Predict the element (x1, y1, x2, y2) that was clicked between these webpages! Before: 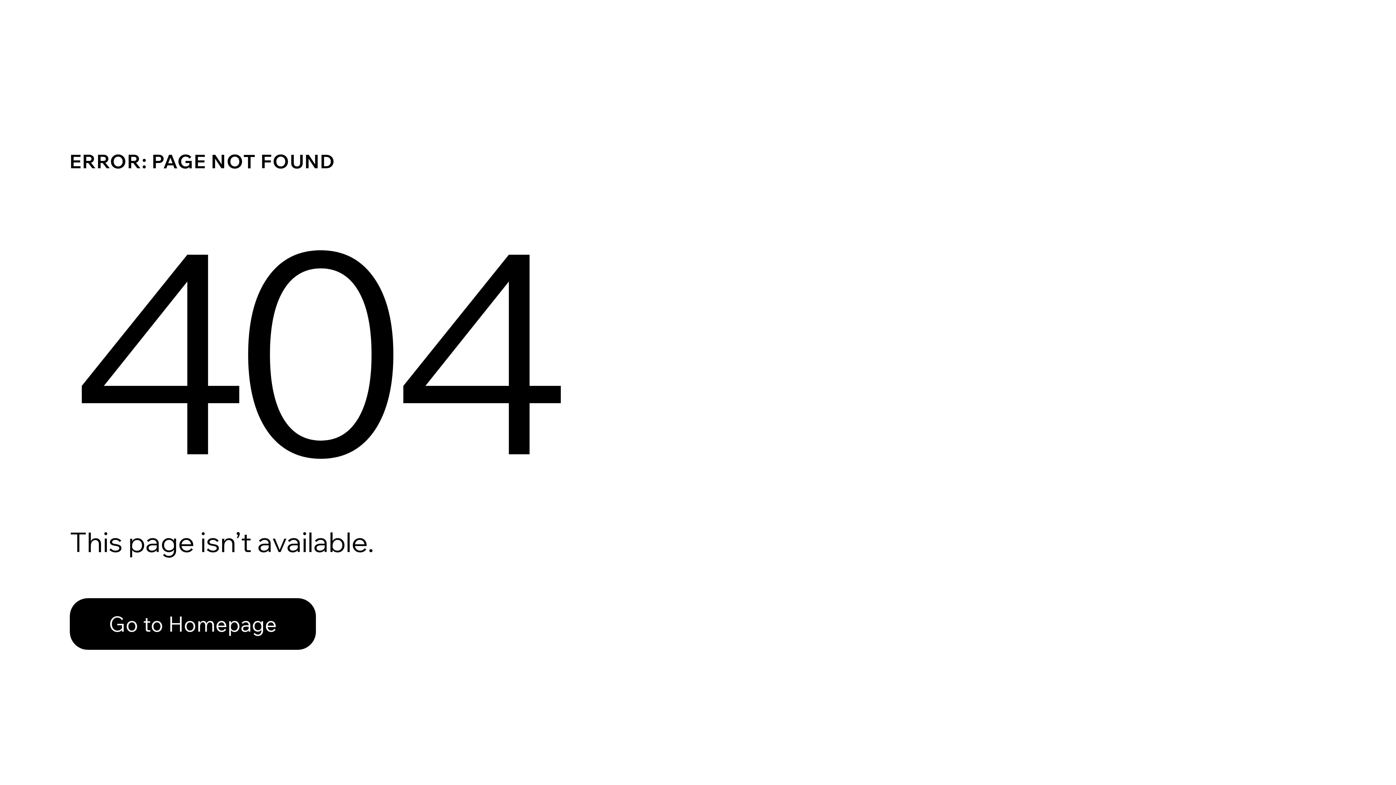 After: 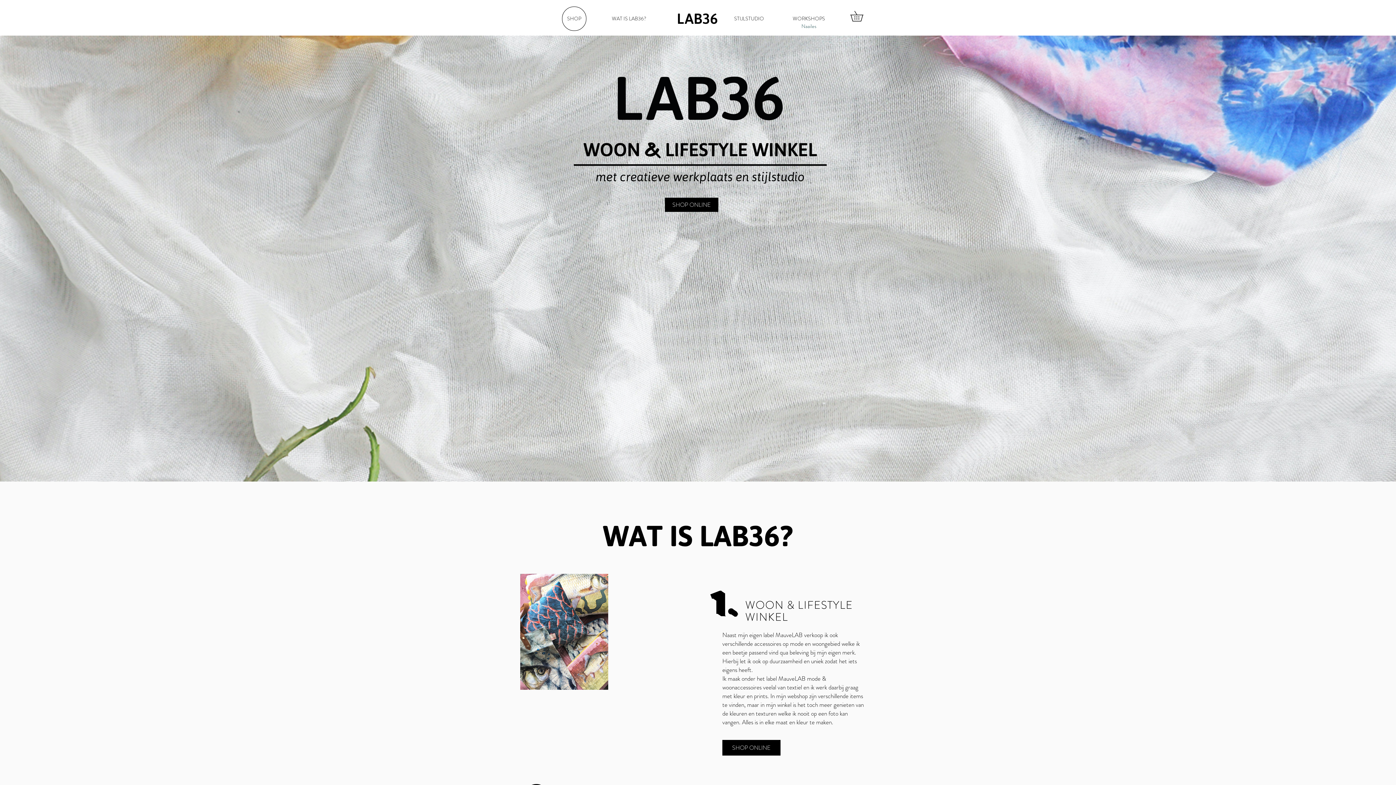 Action: bbox: (69, 598, 316, 650) label: Go to Homepage